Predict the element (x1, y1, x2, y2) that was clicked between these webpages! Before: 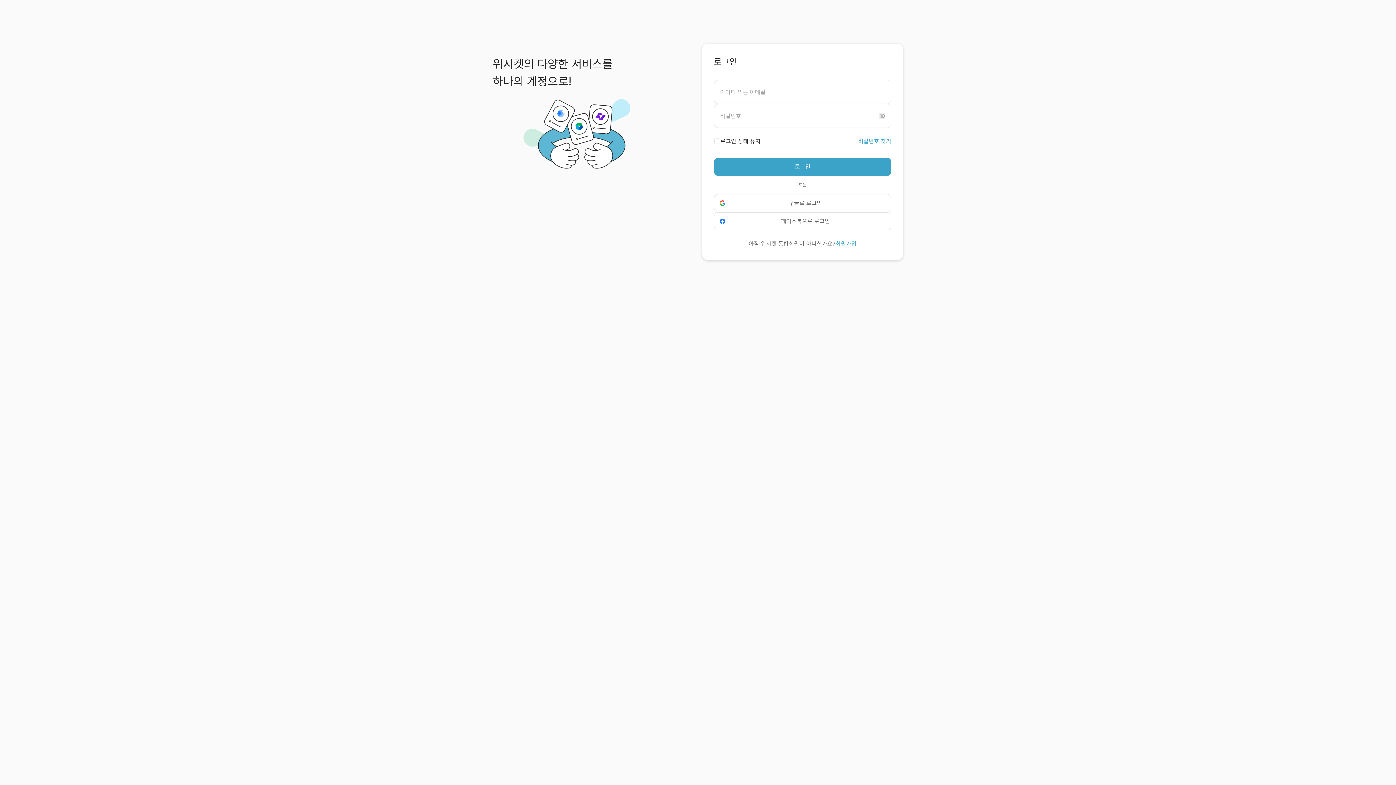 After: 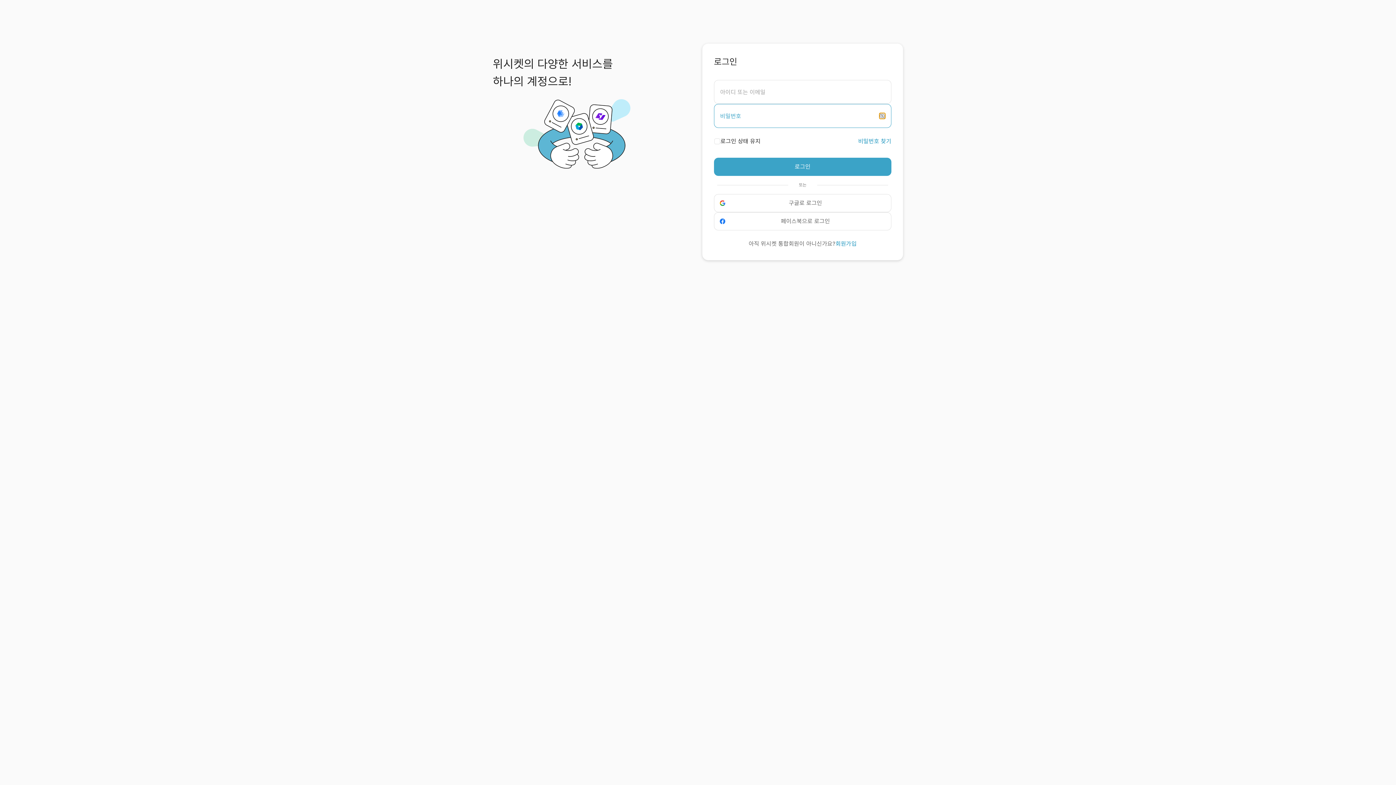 Action: bbox: (879, 113, 885, 118)